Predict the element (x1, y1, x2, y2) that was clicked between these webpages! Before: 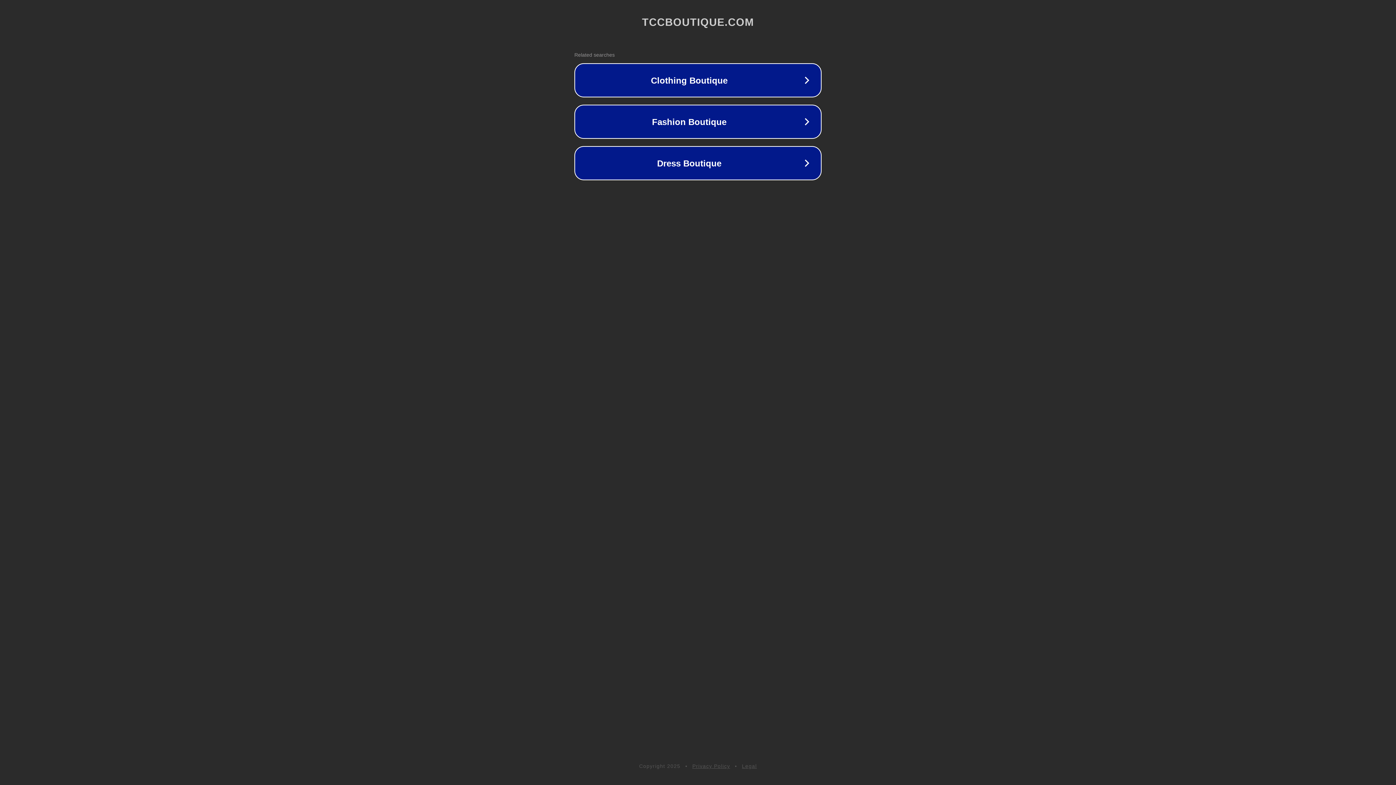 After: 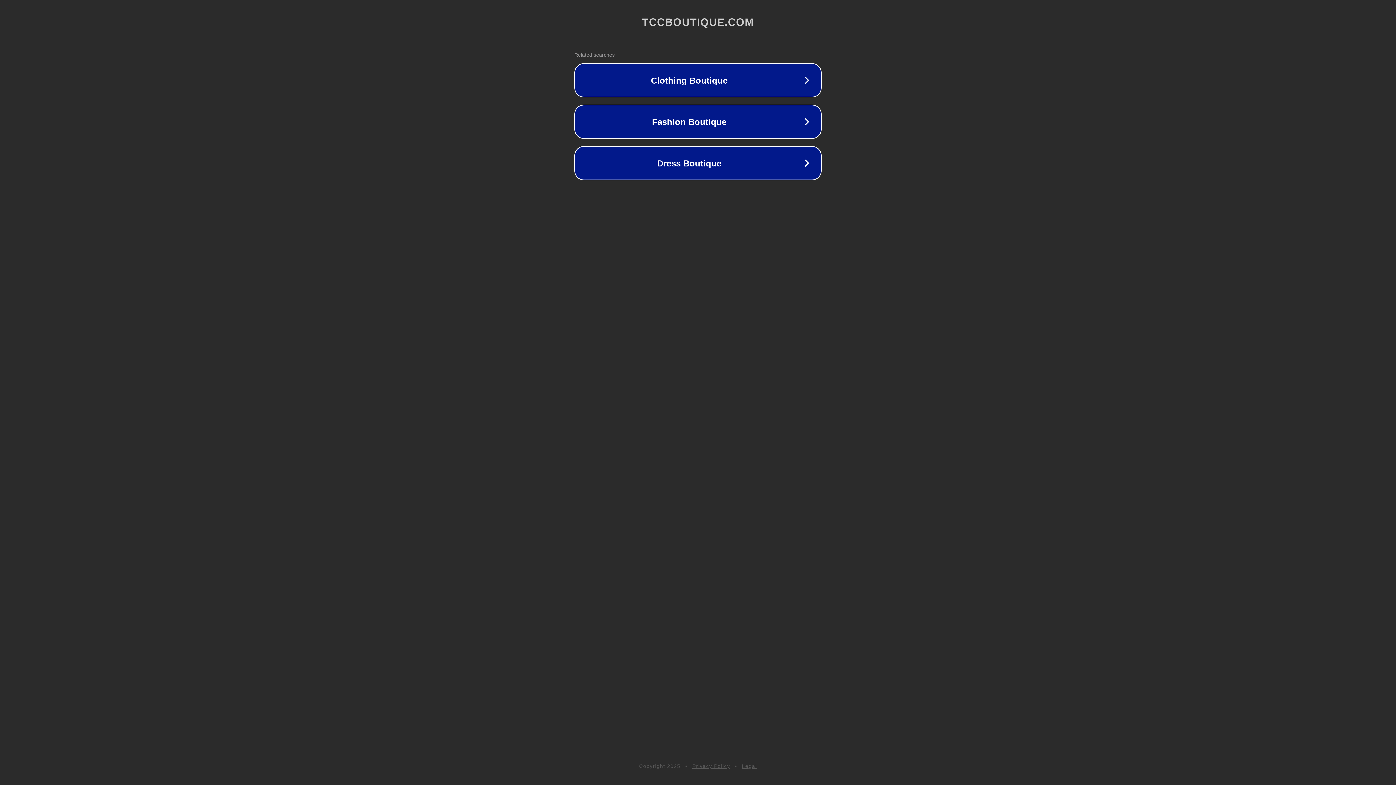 Action: label: Legal bbox: (742, 763, 757, 769)